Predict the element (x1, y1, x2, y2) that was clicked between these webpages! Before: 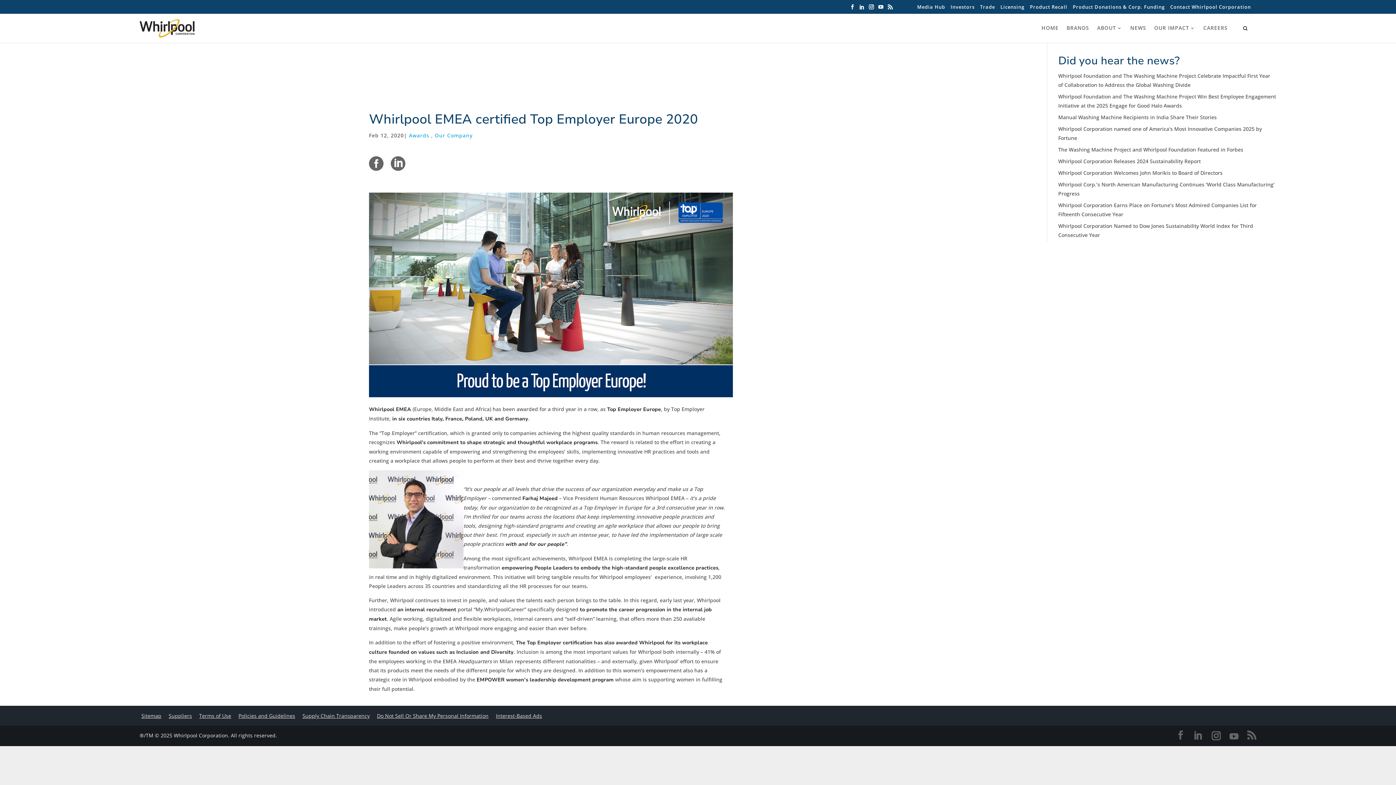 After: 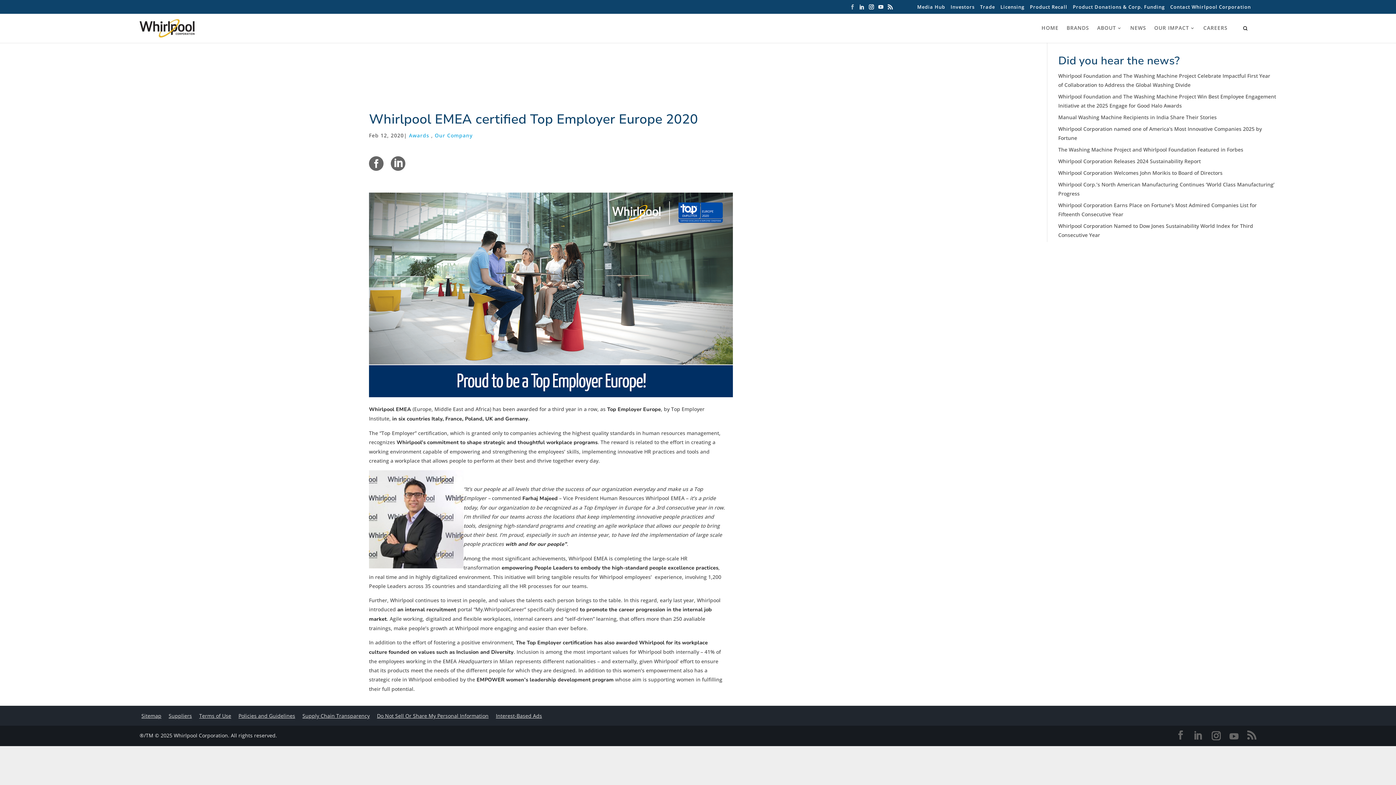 Action: bbox: (850, 4, 855, 9)